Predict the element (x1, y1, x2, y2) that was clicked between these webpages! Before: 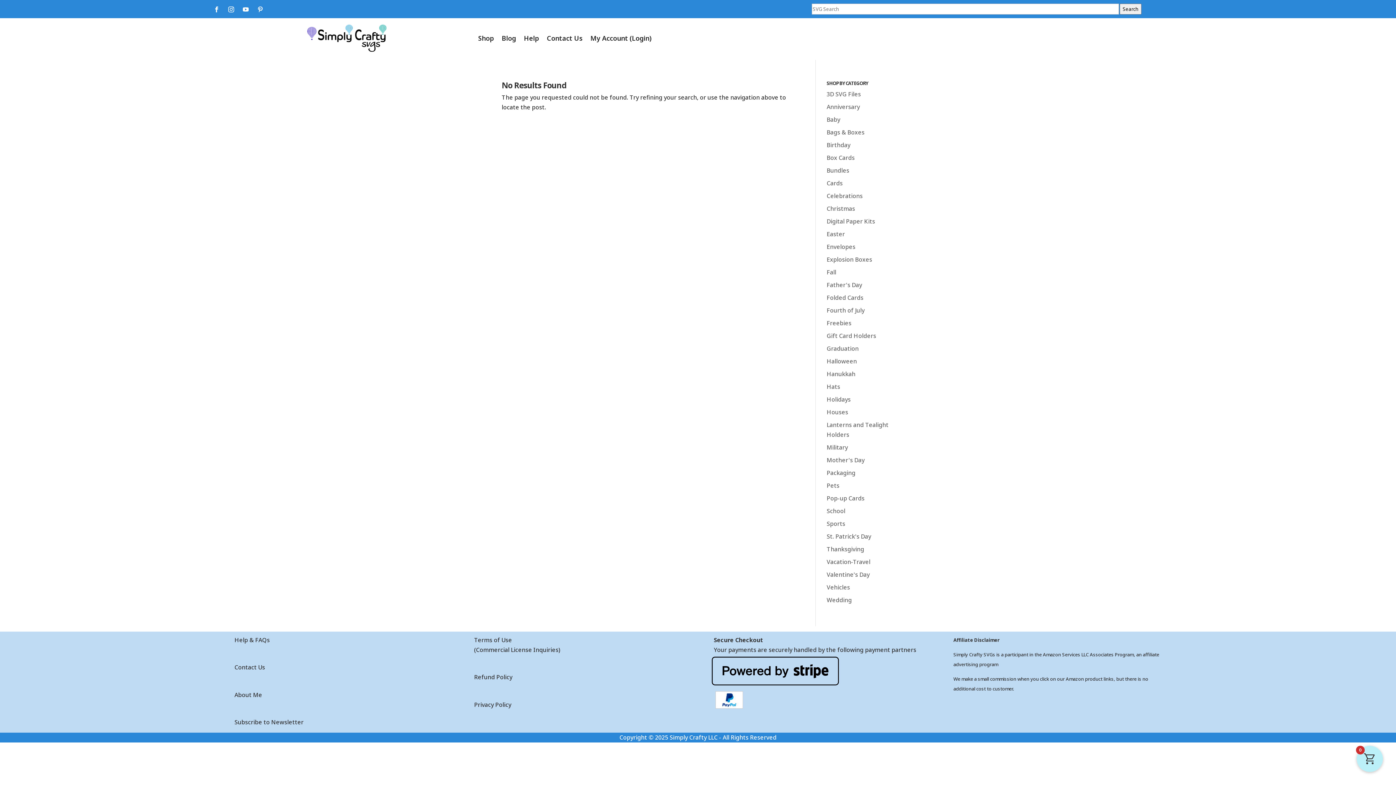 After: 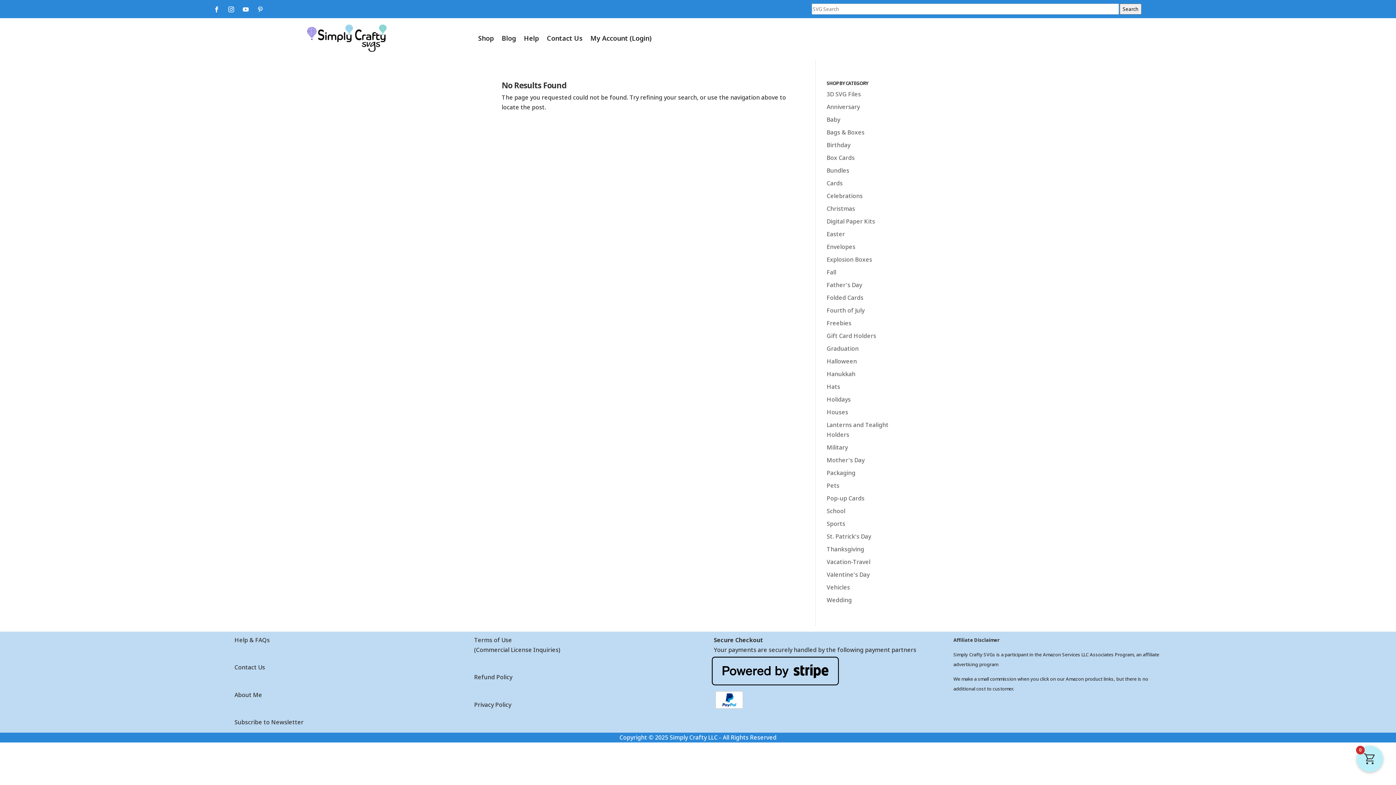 Action: bbox: (254, 3, 266, 15)